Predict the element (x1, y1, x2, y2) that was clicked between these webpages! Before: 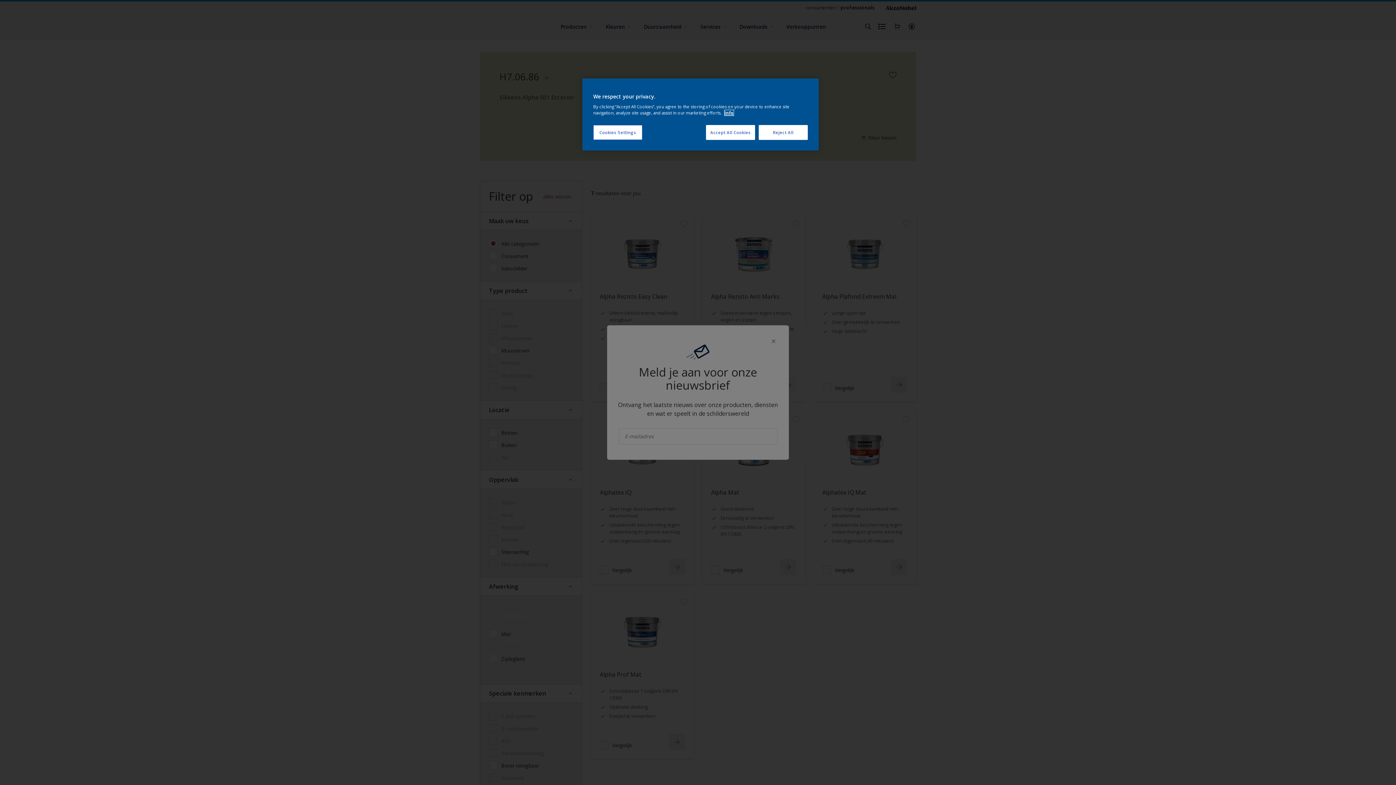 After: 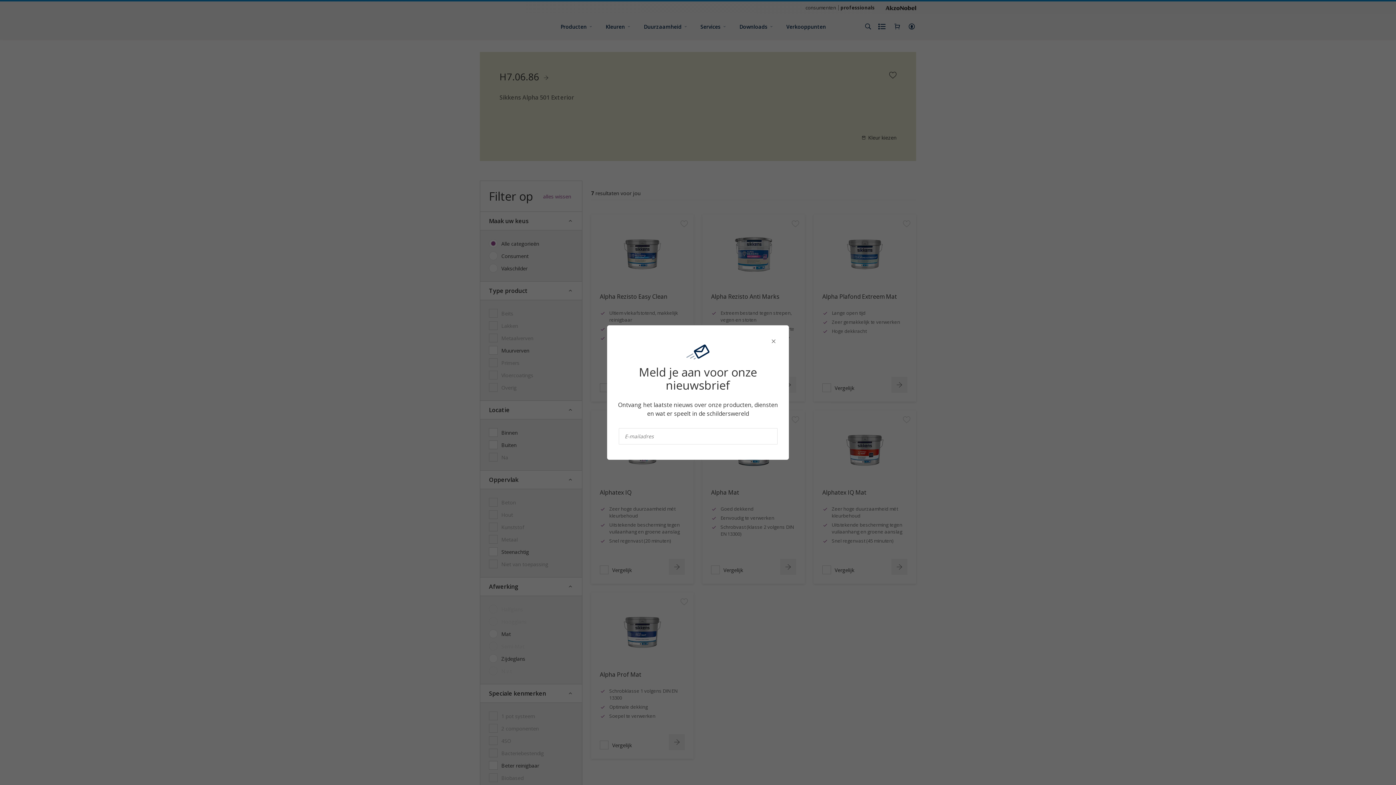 Action: bbox: (758, 125, 808, 140) label: Reject All